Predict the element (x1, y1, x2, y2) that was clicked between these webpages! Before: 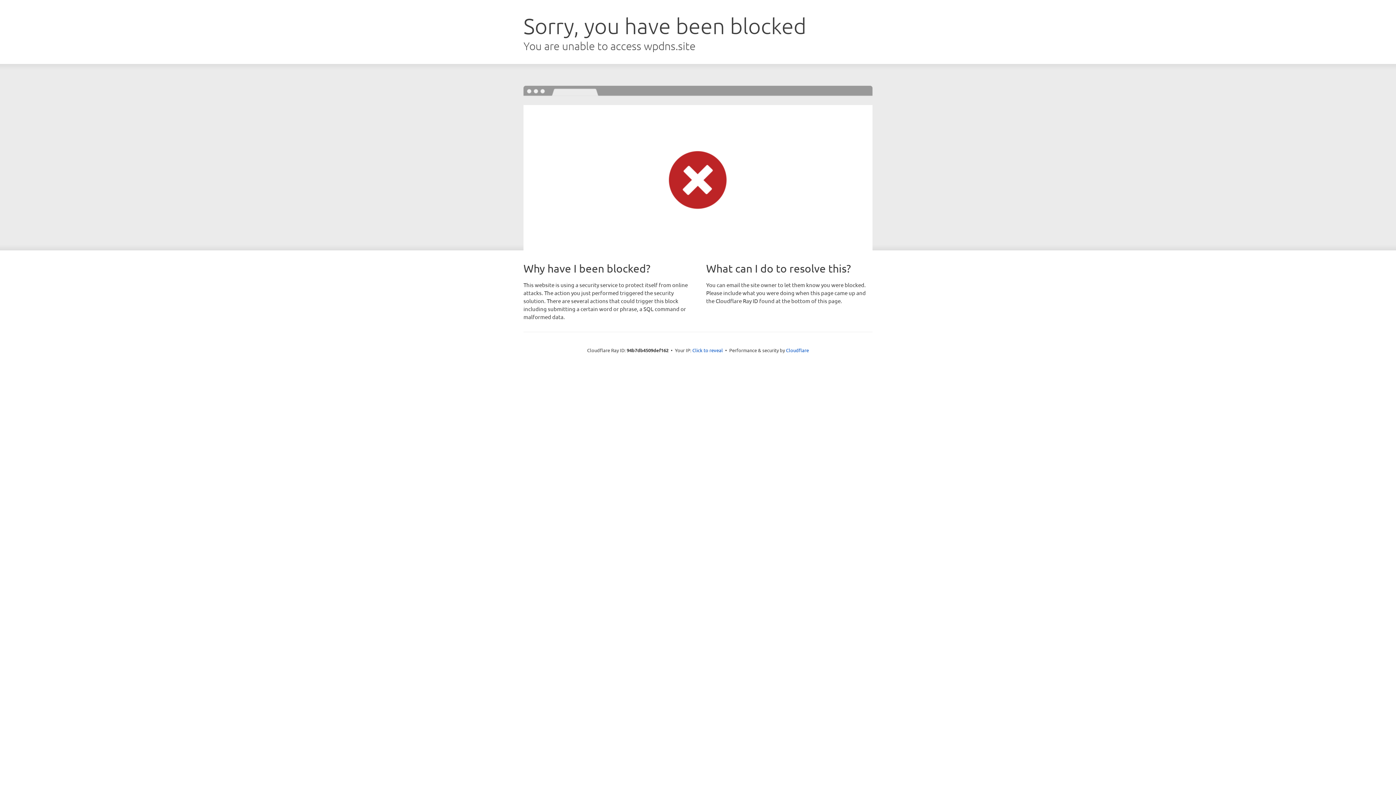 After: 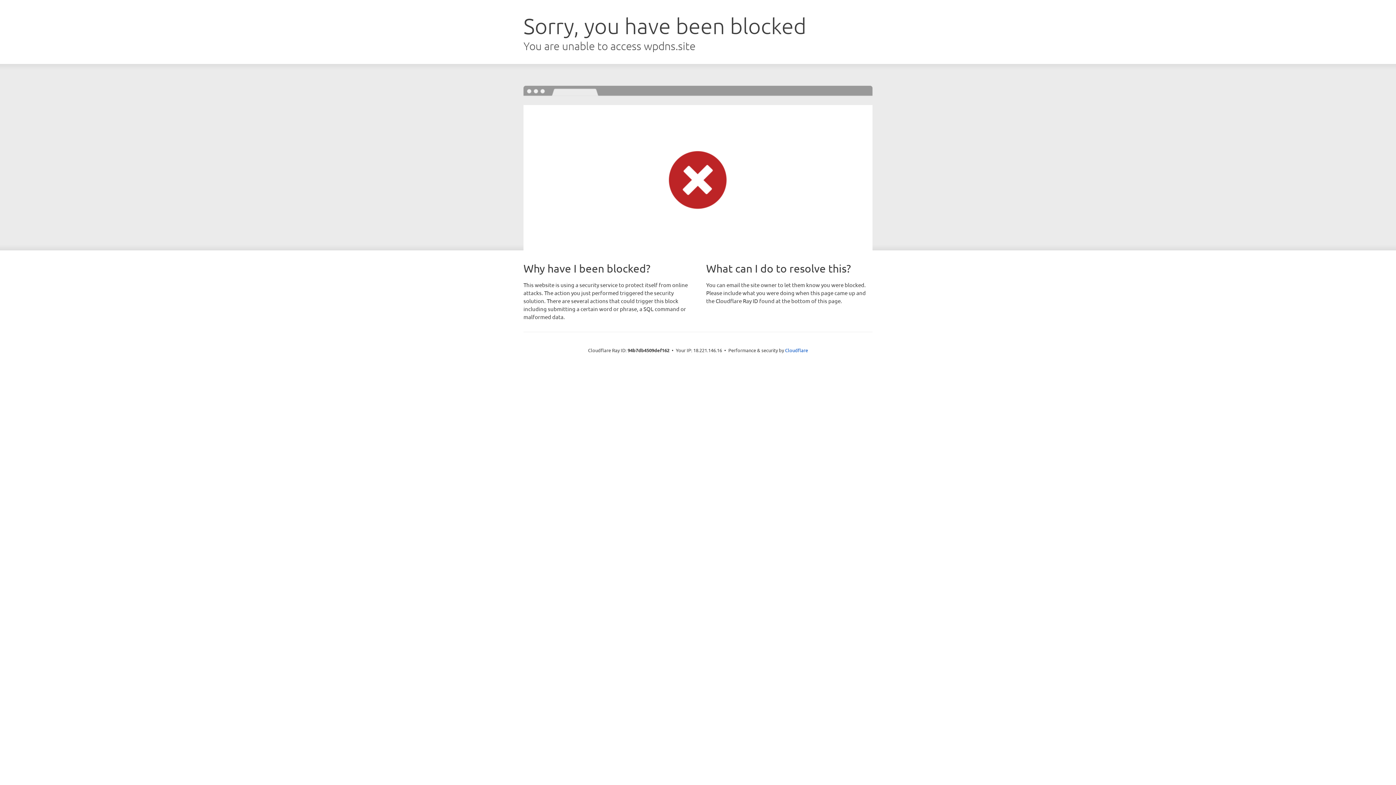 Action: bbox: (692, 346, 723, 353) label: Click to reveal